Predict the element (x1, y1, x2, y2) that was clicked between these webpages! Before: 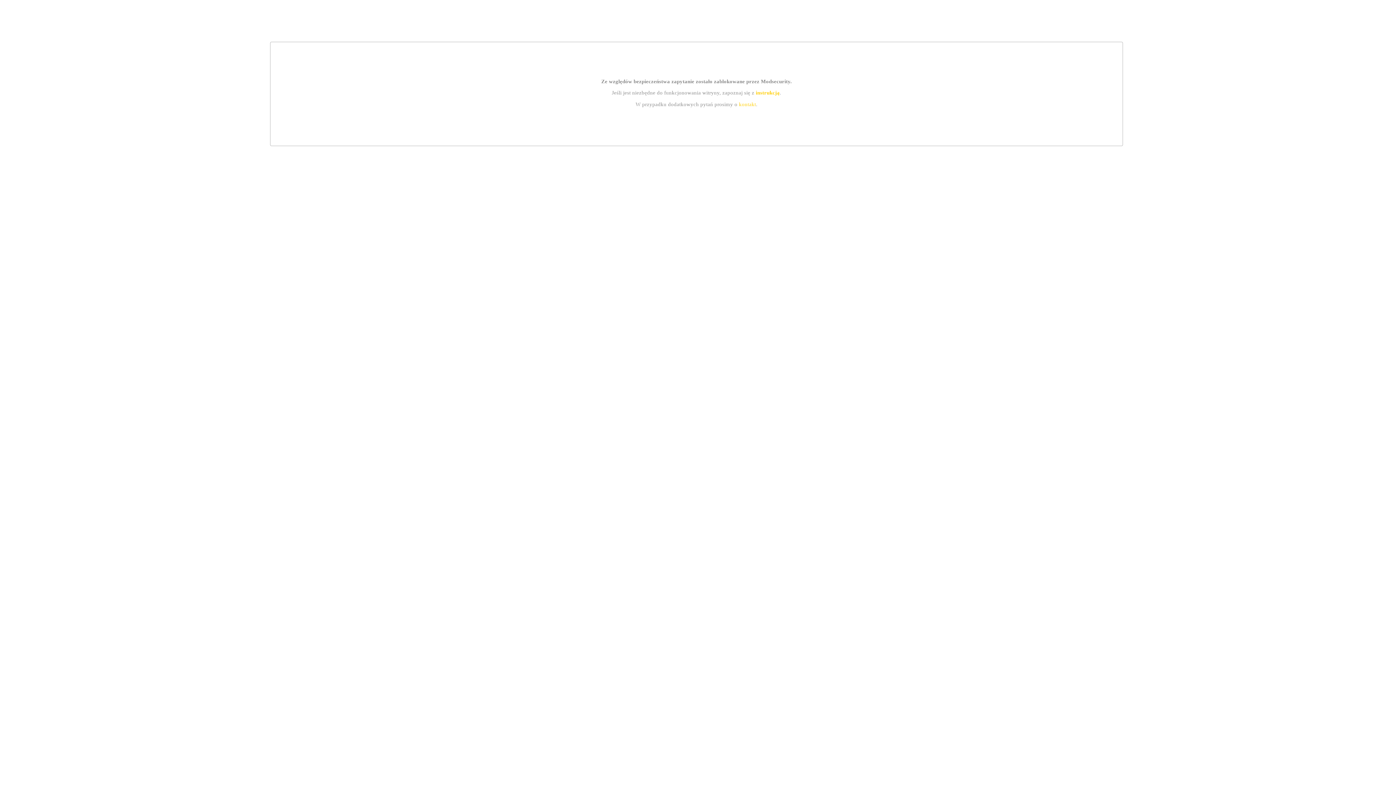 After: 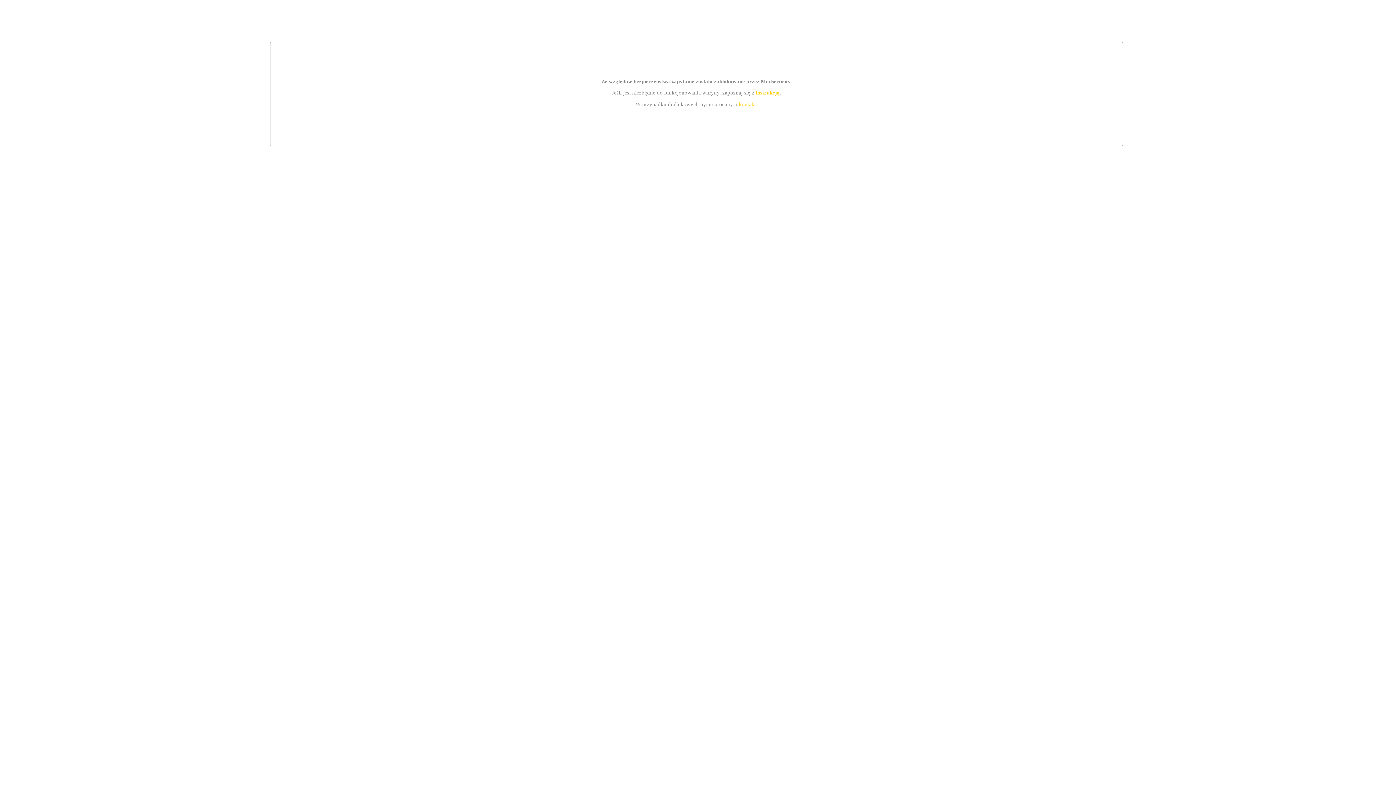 Action: label: instrukcją bbox: (755, 89, 779, 95)